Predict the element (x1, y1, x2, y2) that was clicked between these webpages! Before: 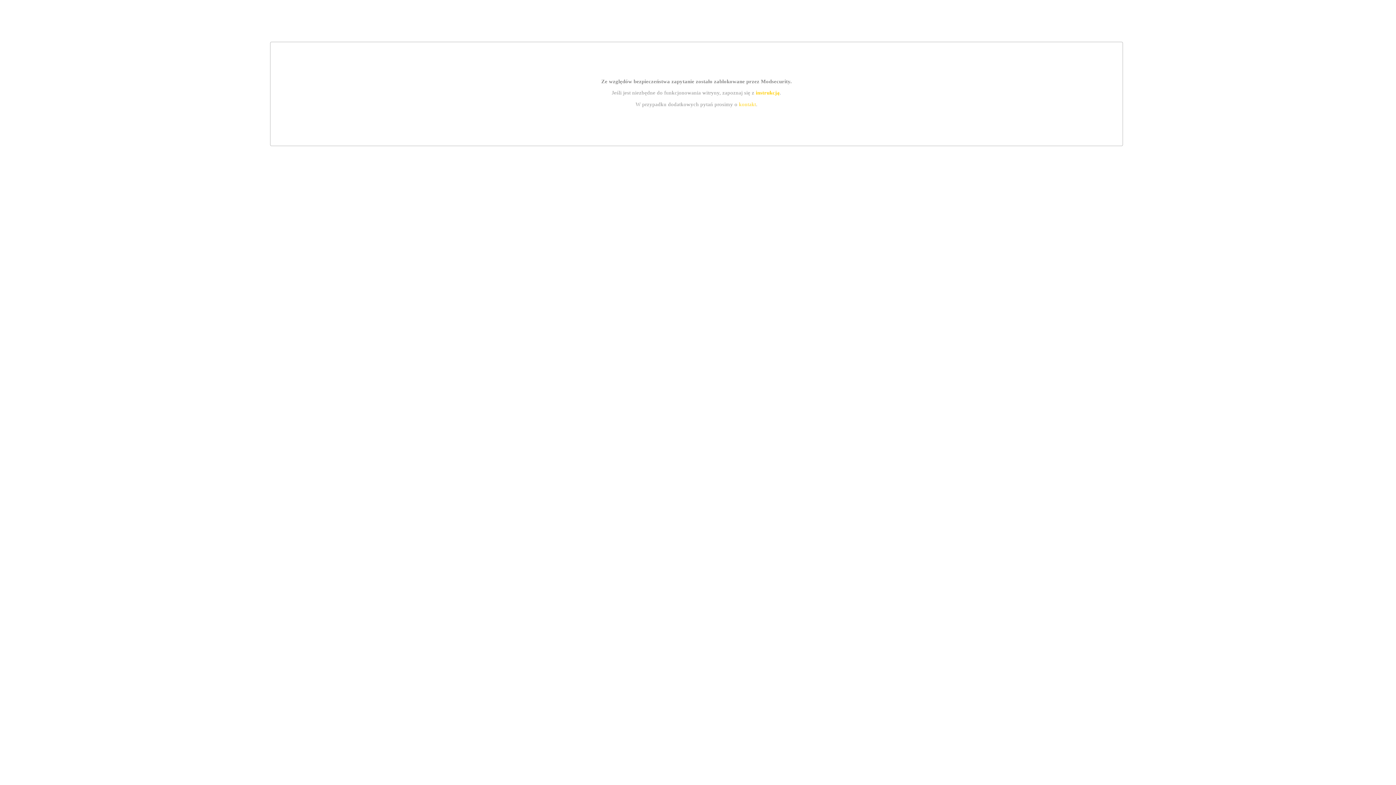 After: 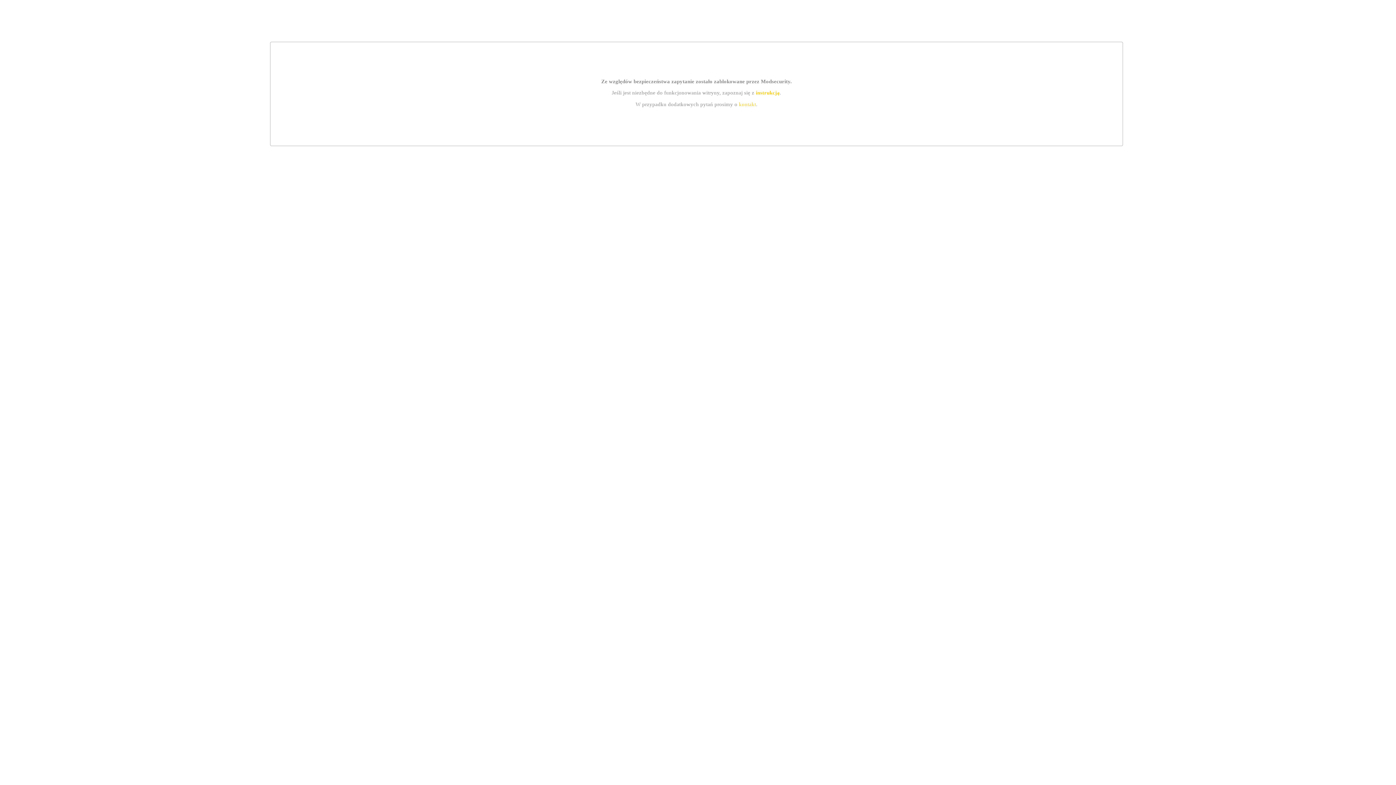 Action: label: instrukcją bbox: (755, 89, 779, 95)